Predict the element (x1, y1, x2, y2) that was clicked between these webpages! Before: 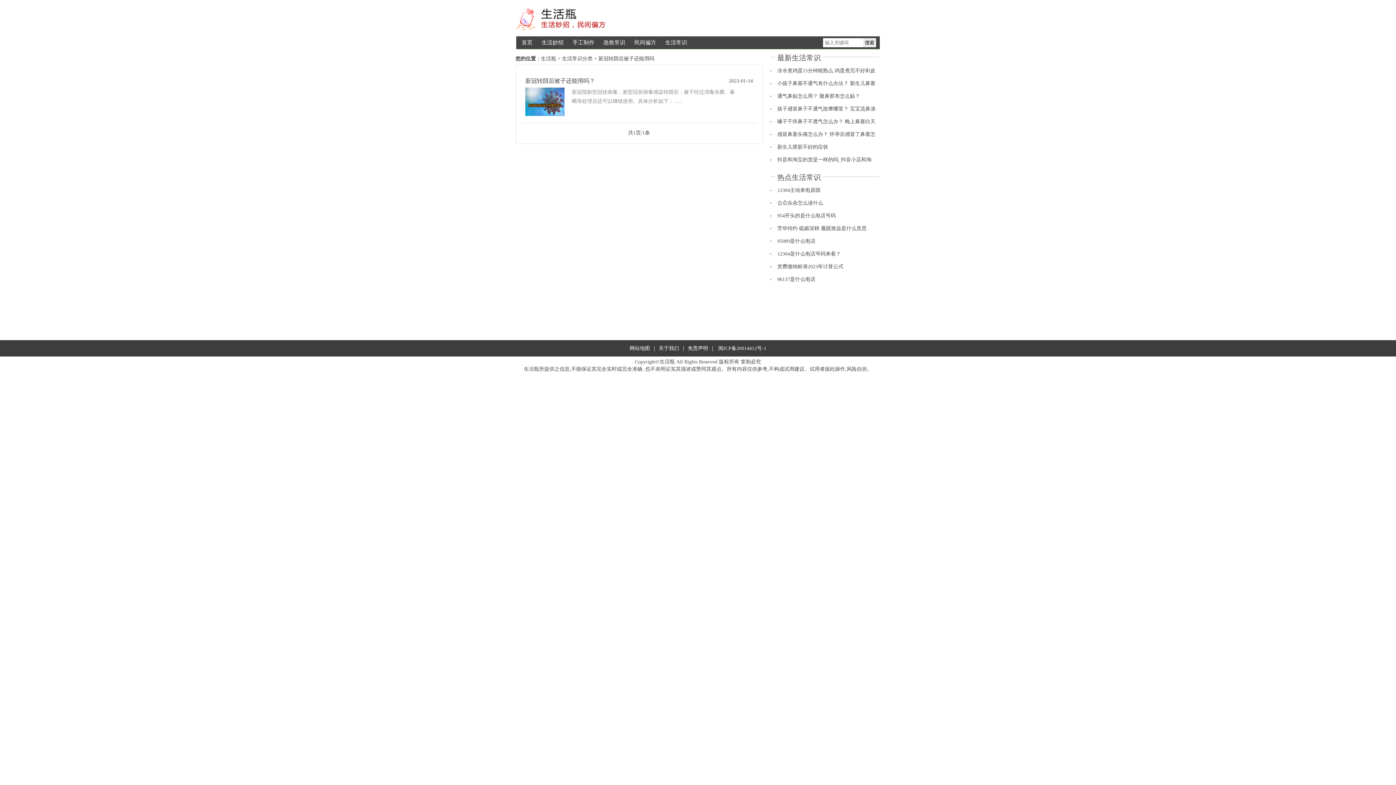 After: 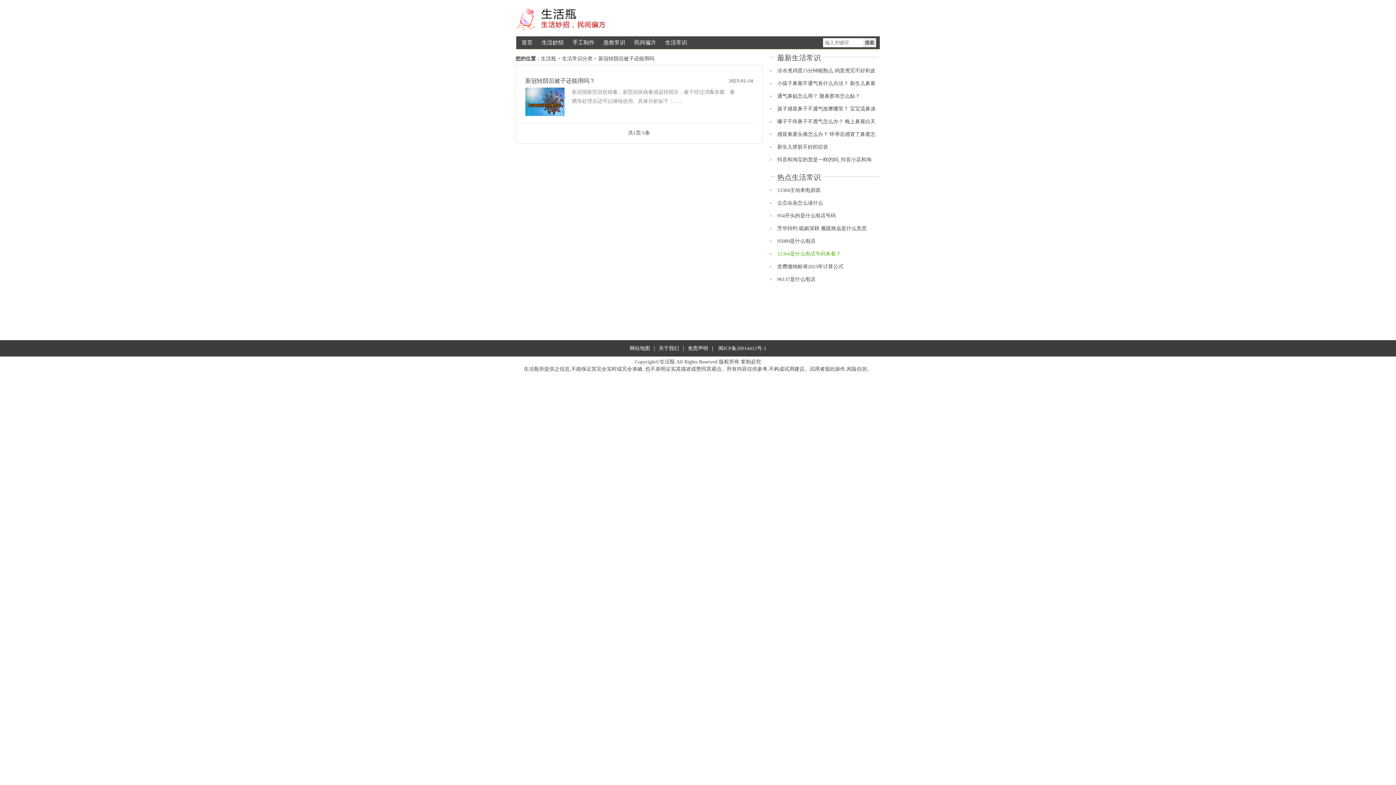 Action: label: 12304是什么电话号码来着？ bbox: (777, 251, 841, 256)